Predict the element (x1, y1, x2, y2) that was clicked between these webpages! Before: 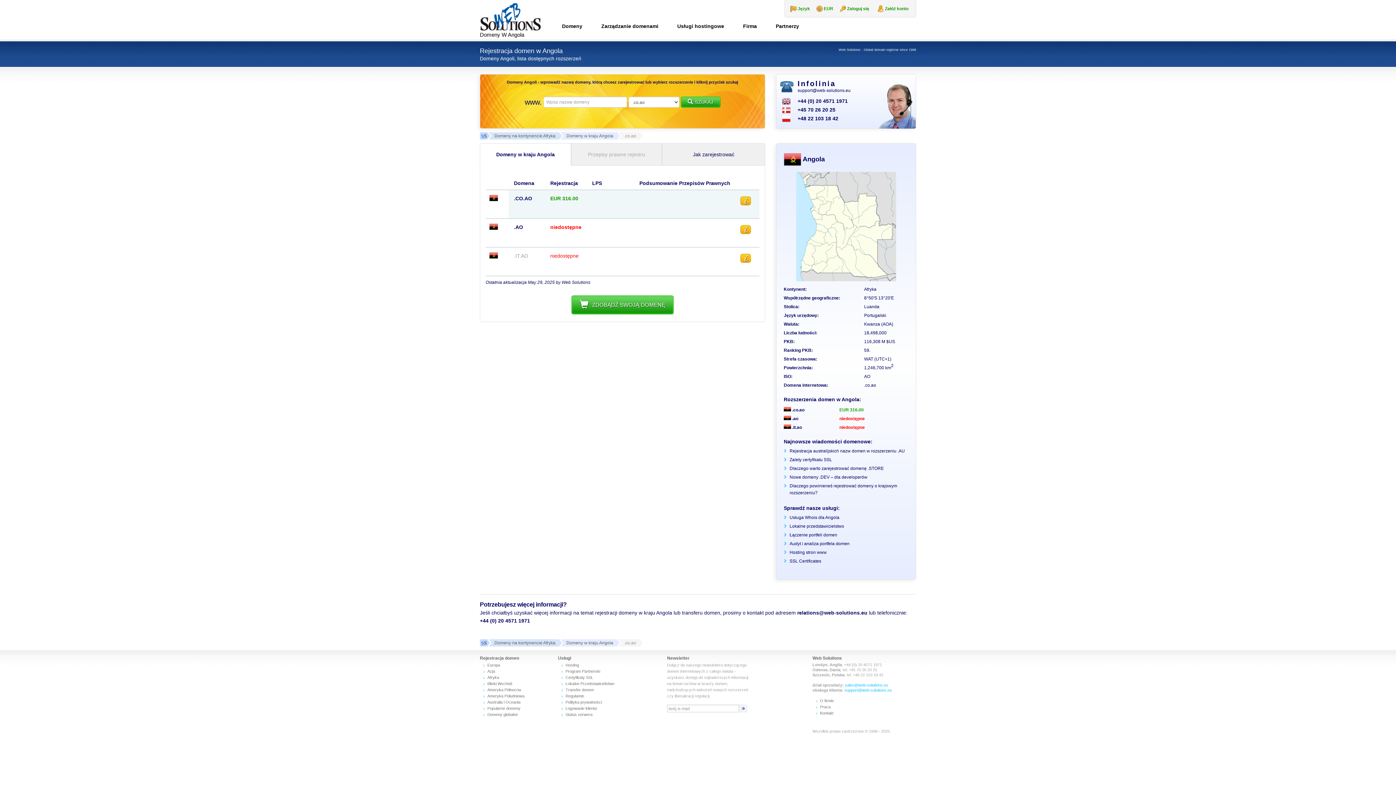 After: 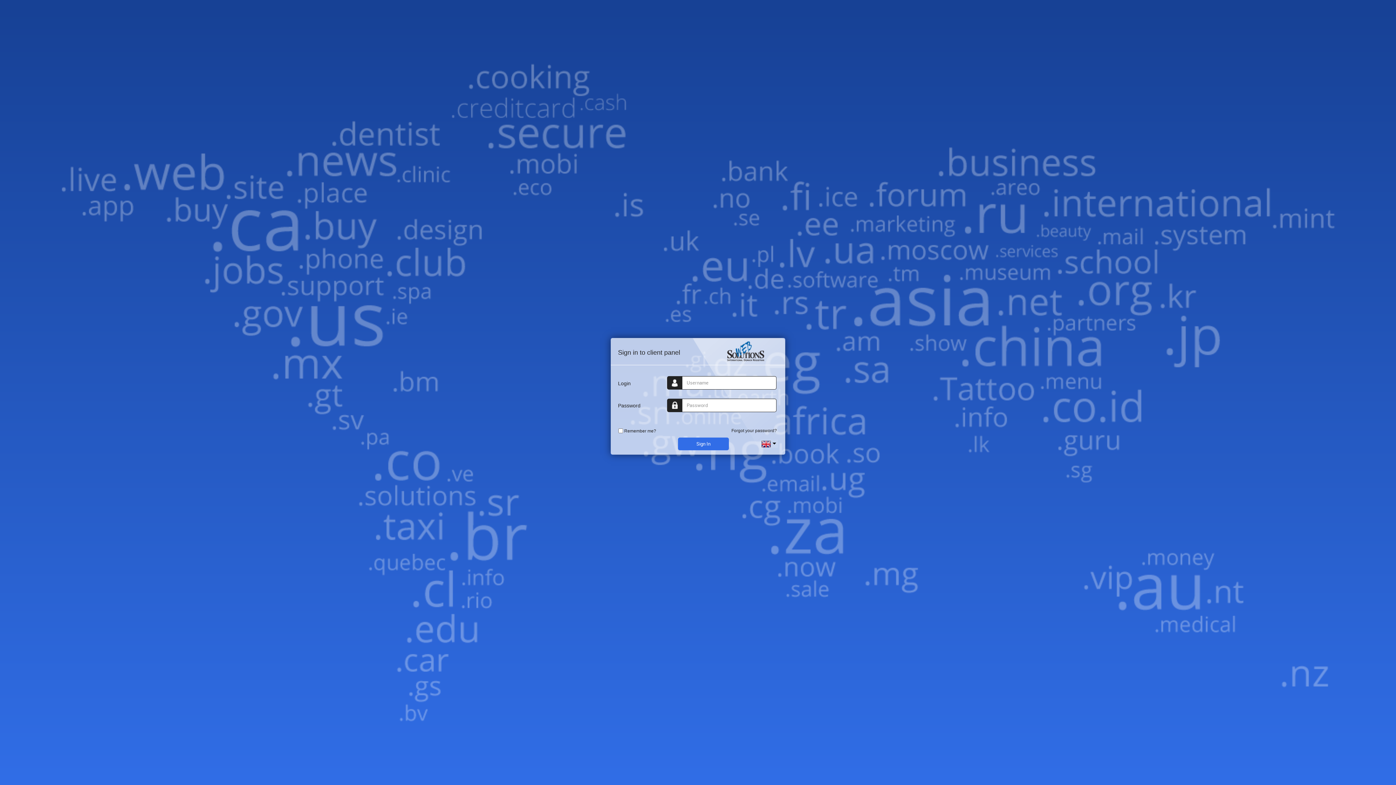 Action: label: Zaloguj się bbox: (840, 5, 876, 12)